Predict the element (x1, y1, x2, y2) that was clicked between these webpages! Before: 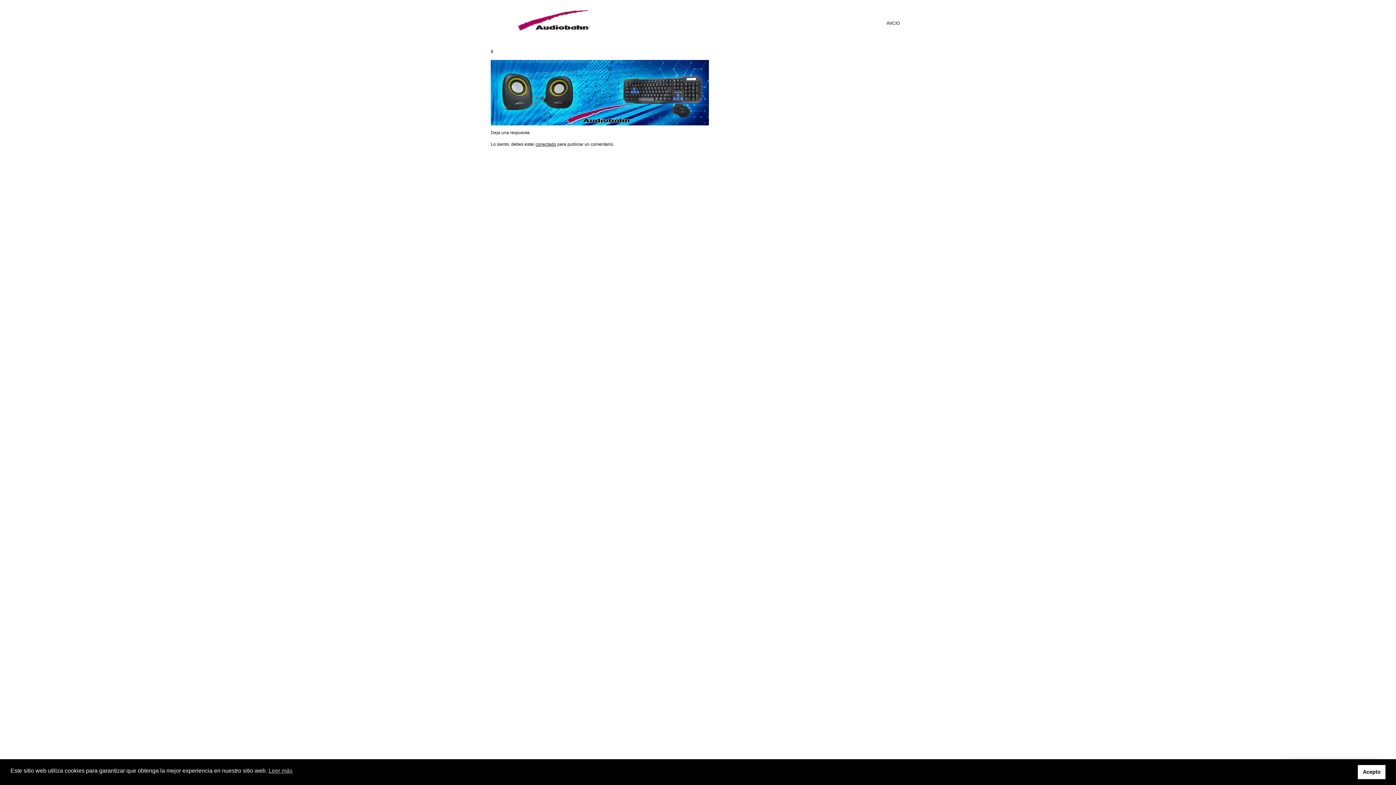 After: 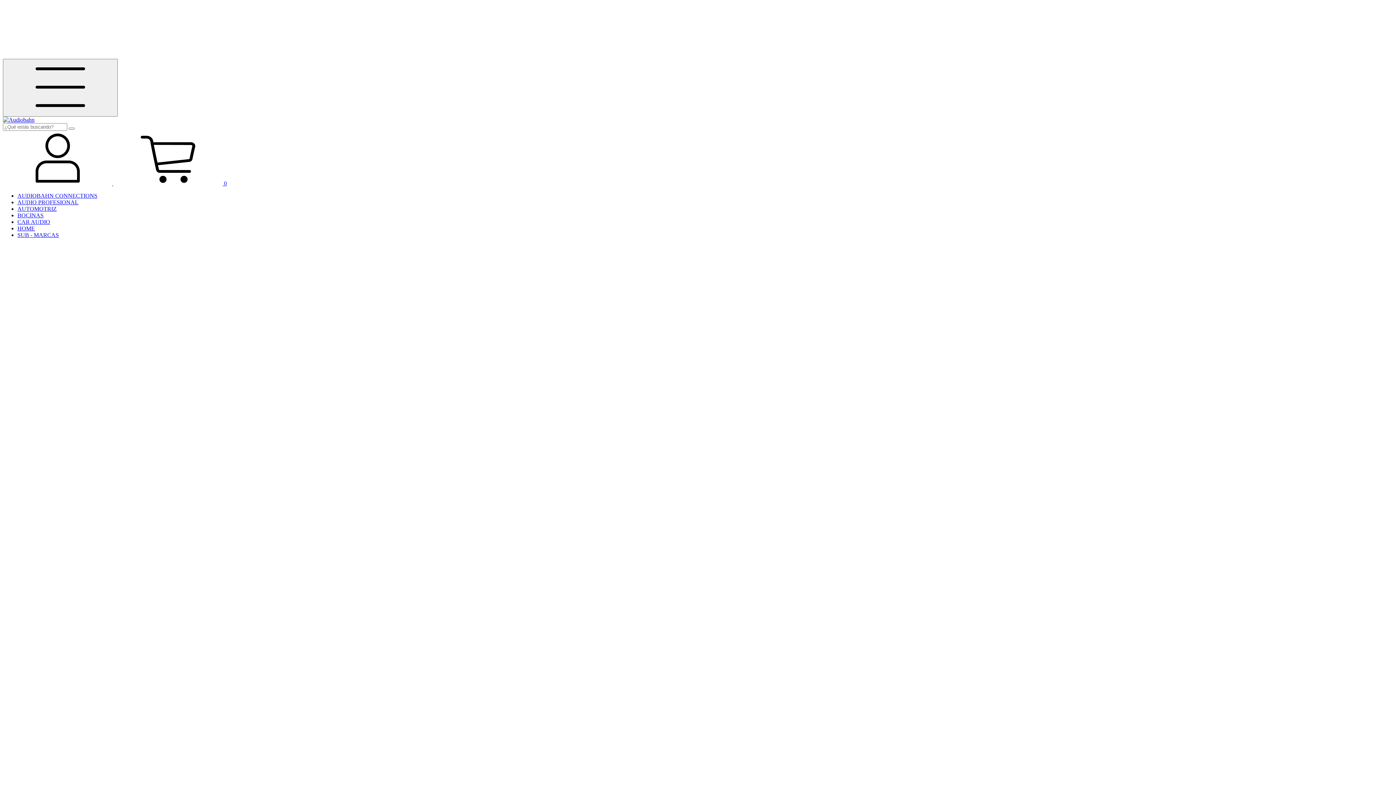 Action: bbox: (881, 16, 905, 29) label: INICIO